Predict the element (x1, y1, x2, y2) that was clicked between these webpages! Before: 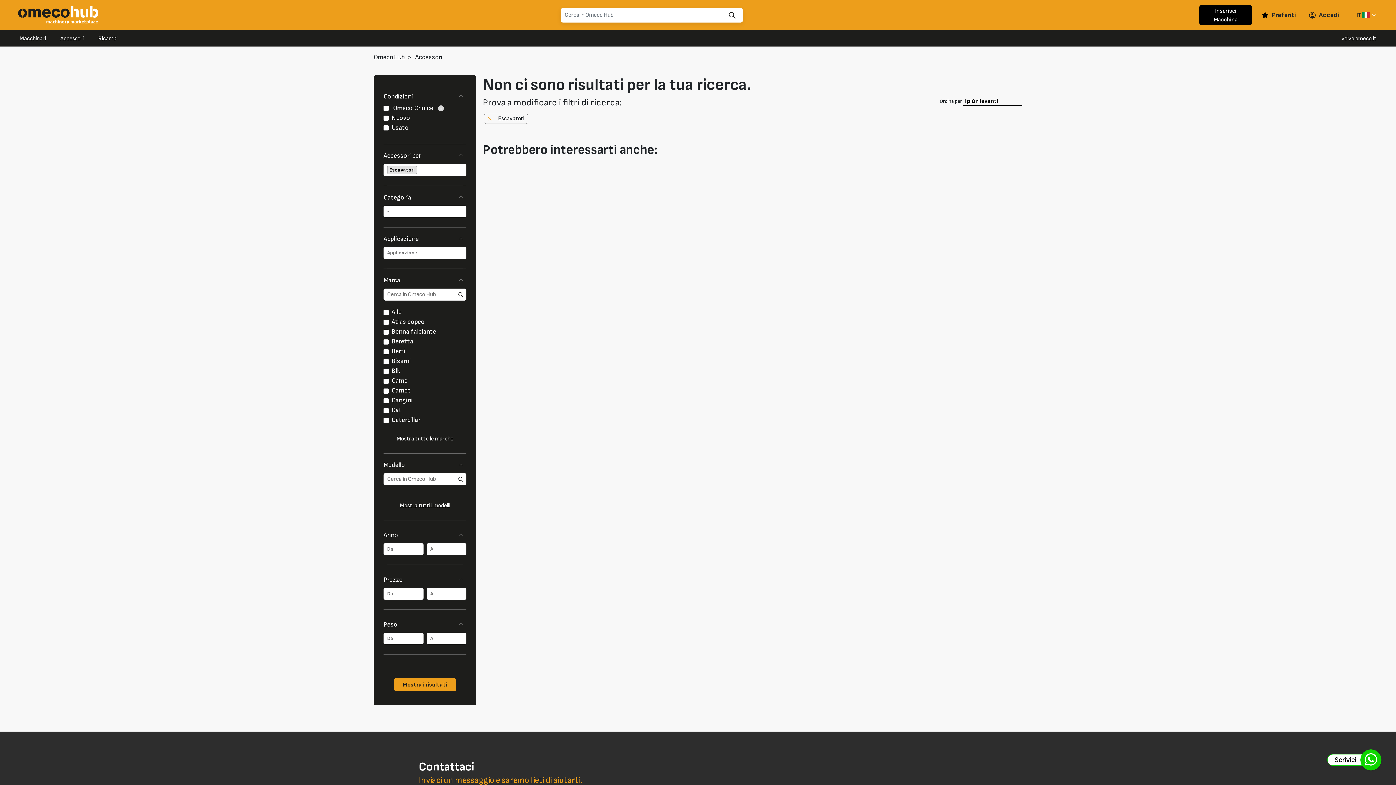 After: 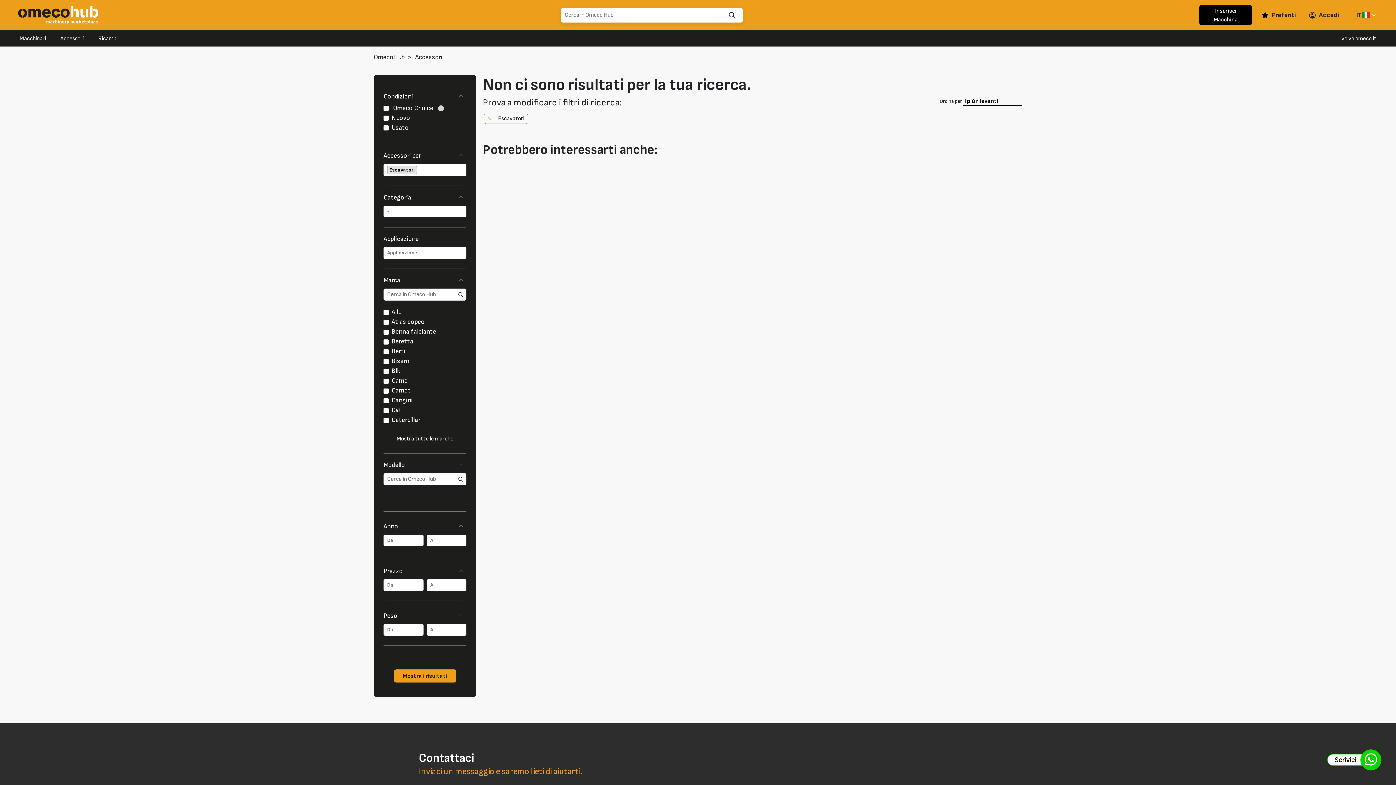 Action: label: Mostra tutti i modelli bbox: (400, 501, 450, 510)